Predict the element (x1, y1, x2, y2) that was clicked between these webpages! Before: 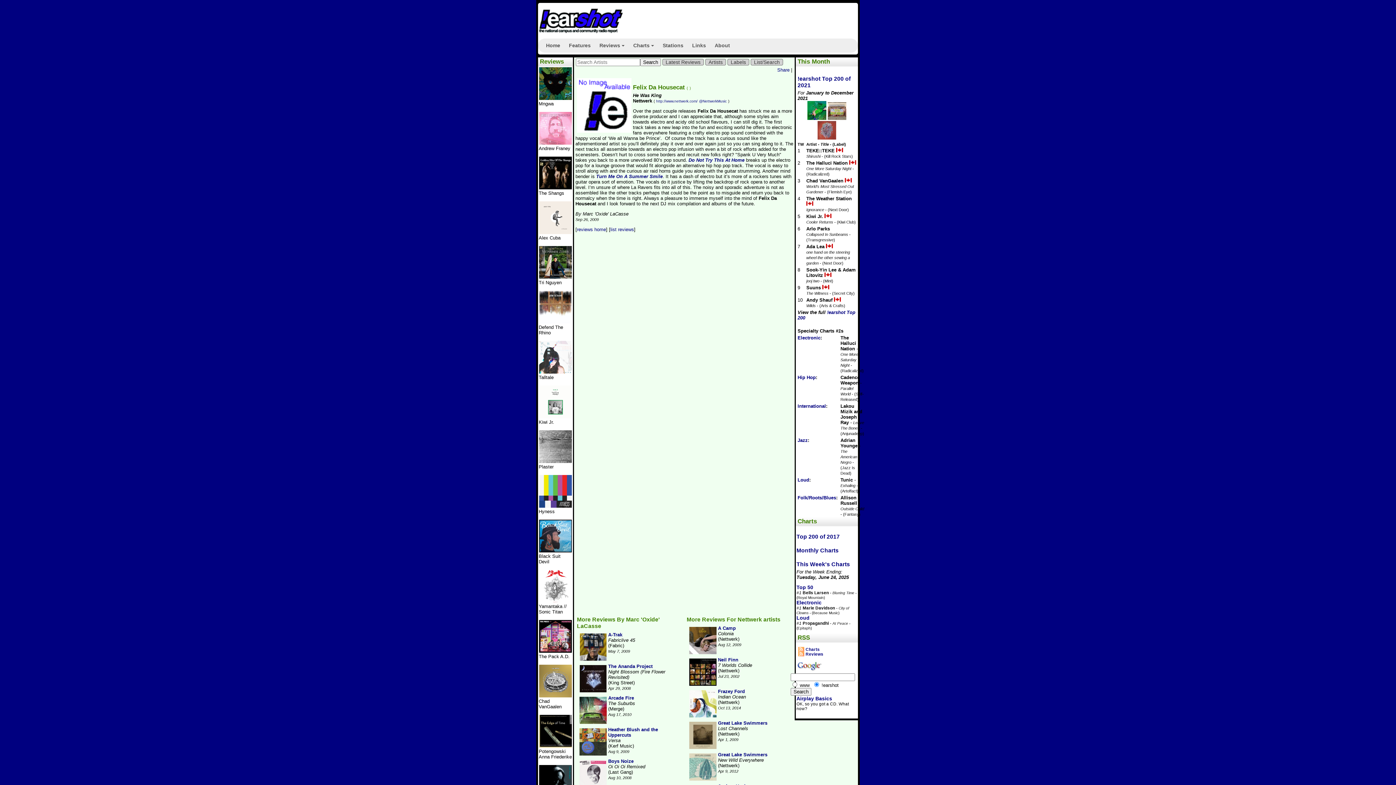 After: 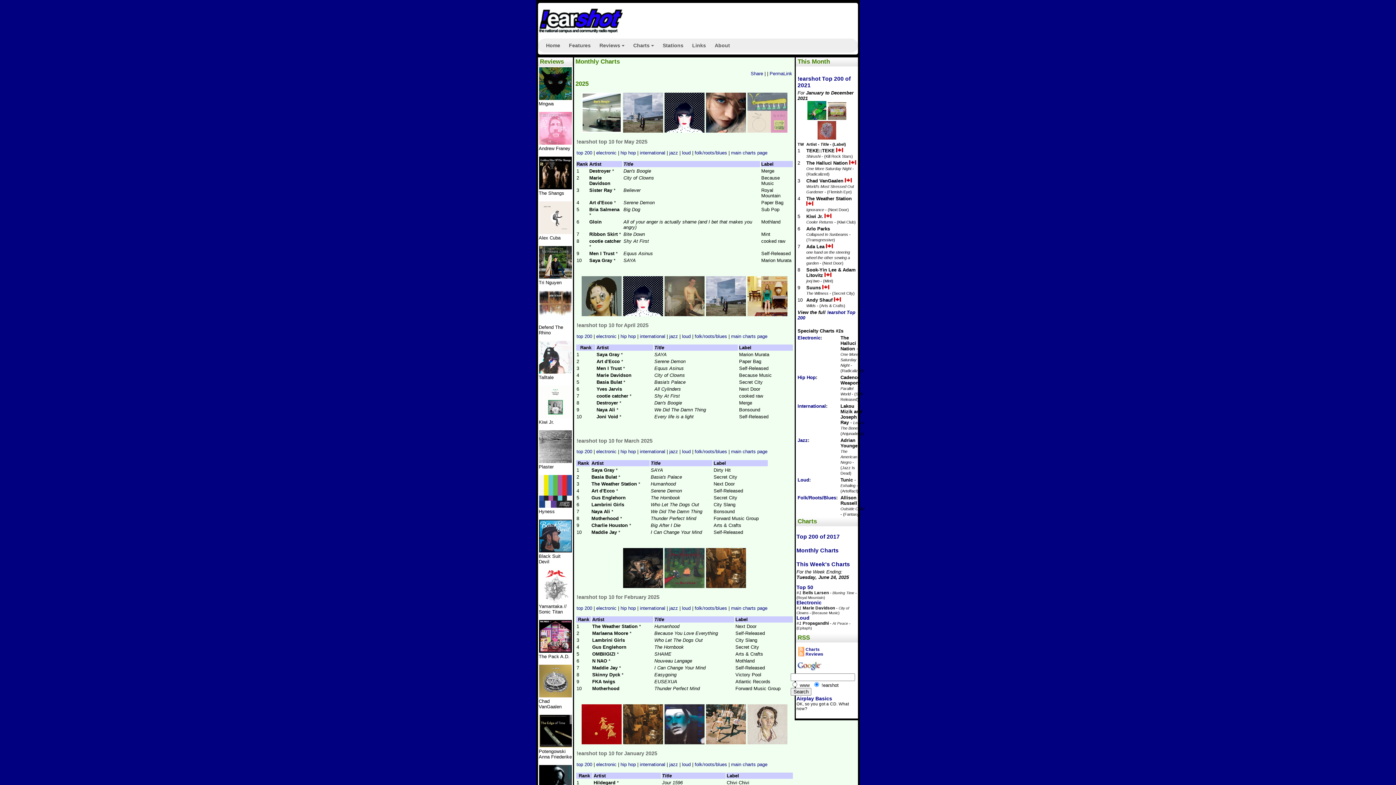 Action: label: Monthly Charts bbox: (796, 547, 838, 553)